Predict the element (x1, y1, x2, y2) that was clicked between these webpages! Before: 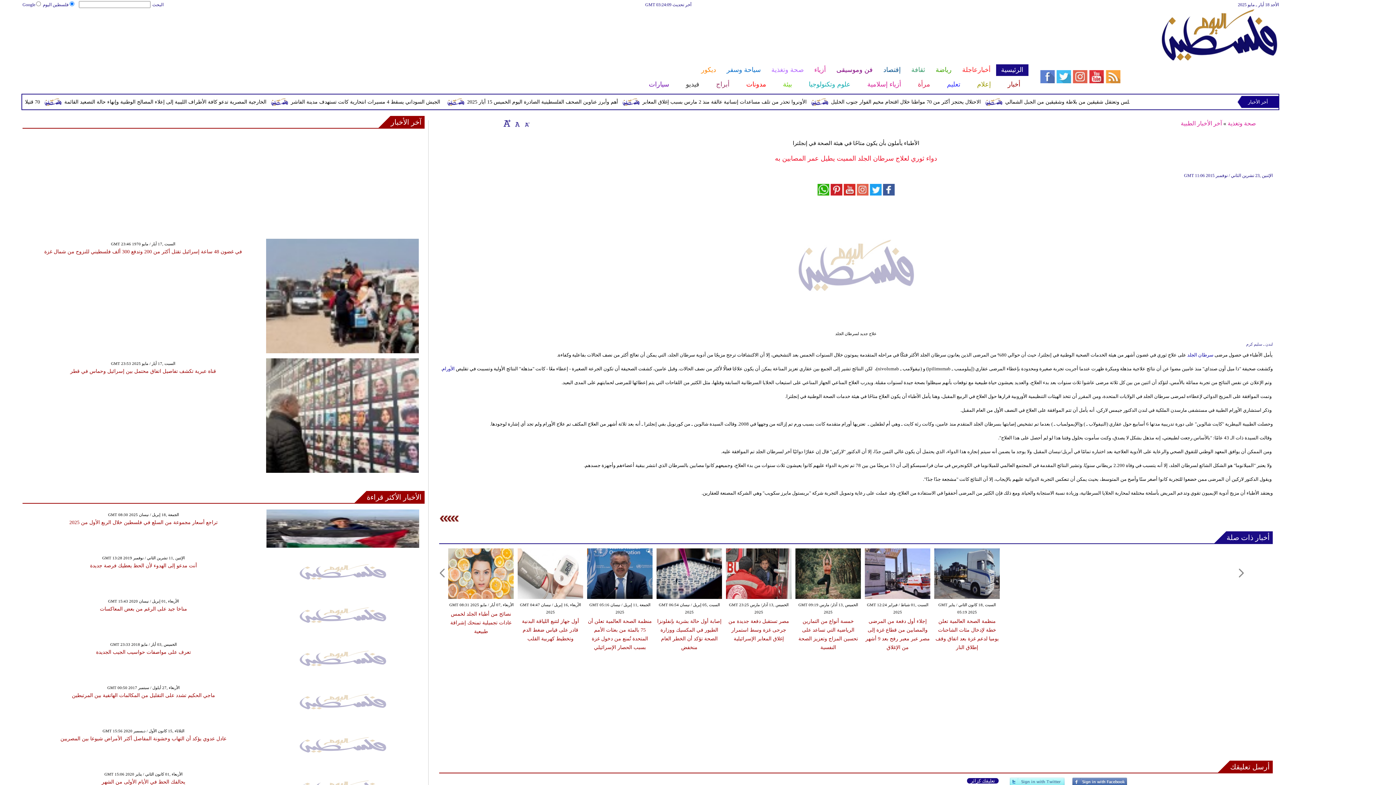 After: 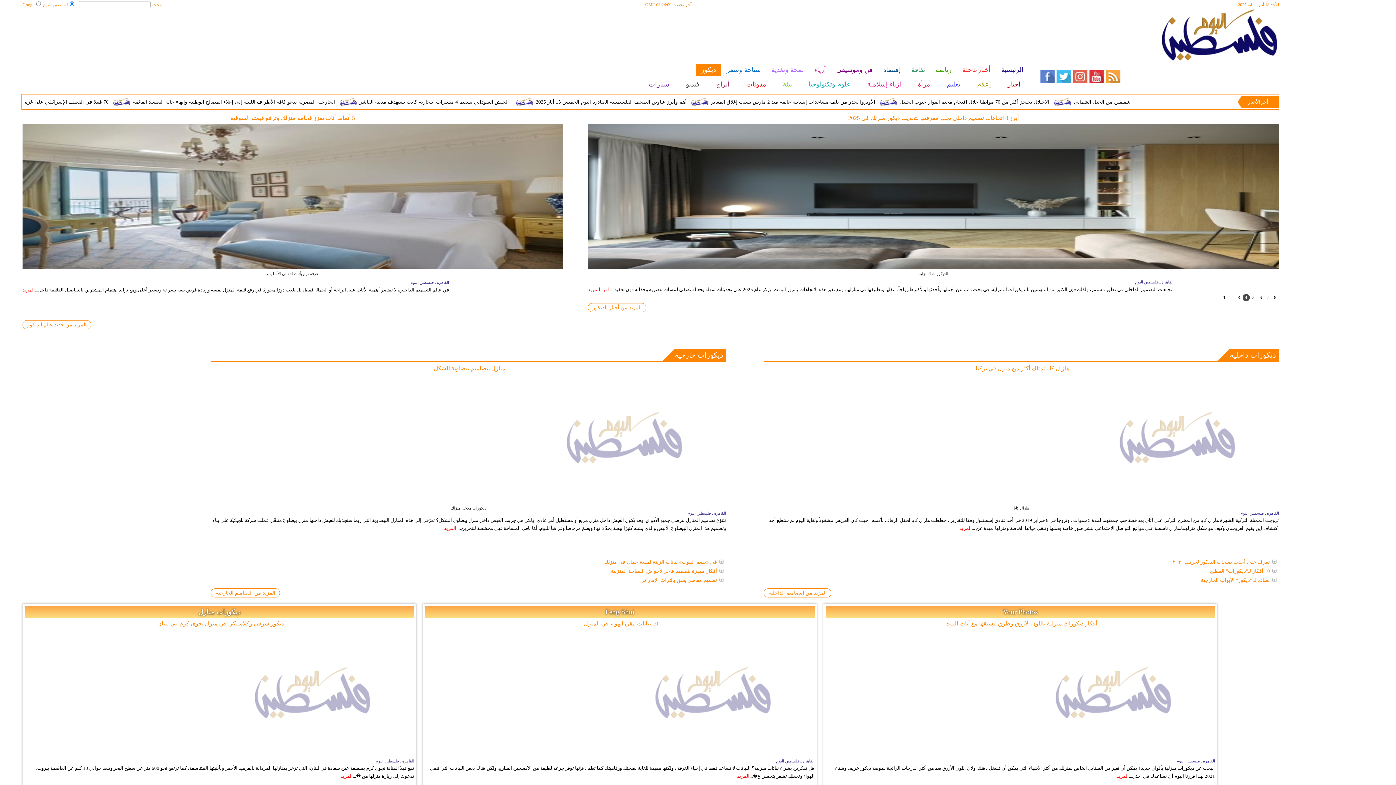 Action: label: ديكور bbox: (695, 64, 721, 76)